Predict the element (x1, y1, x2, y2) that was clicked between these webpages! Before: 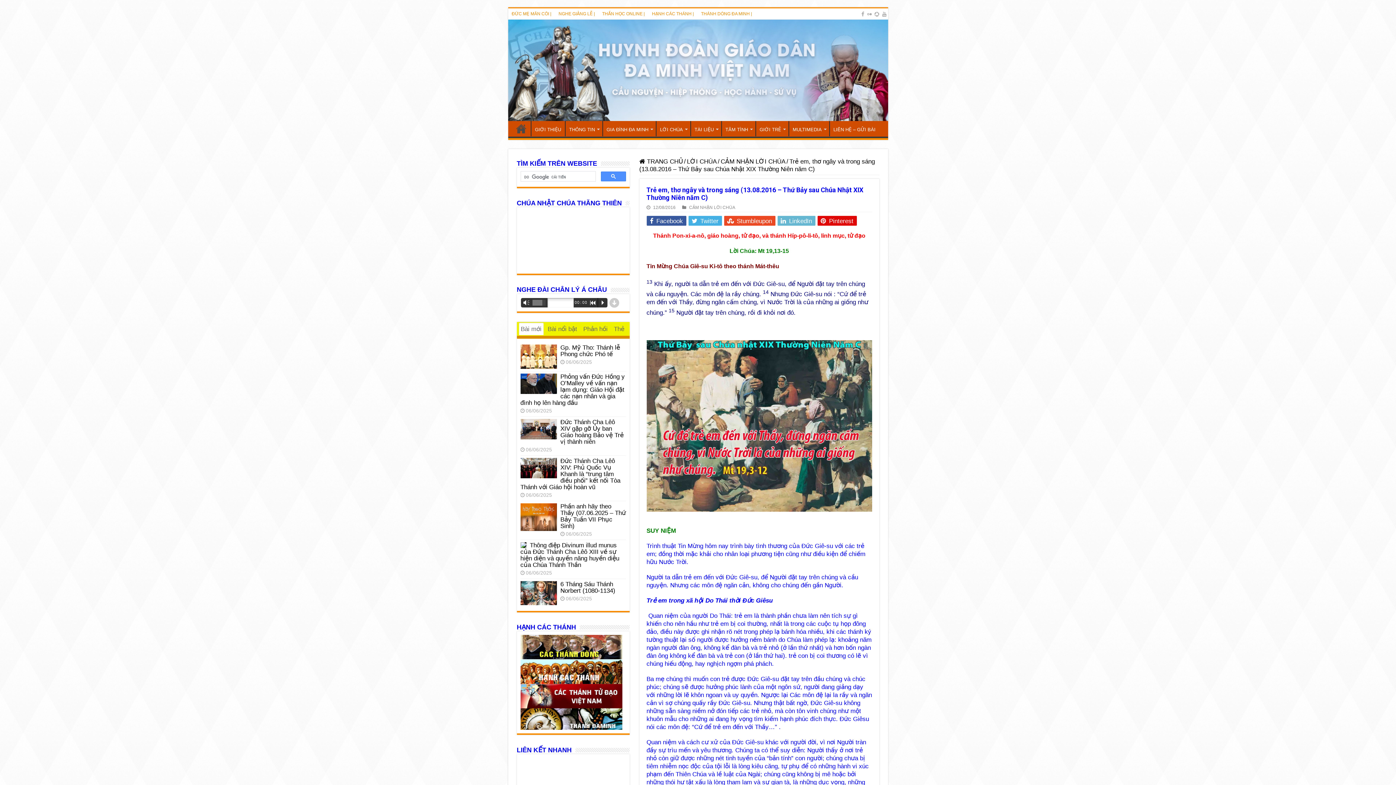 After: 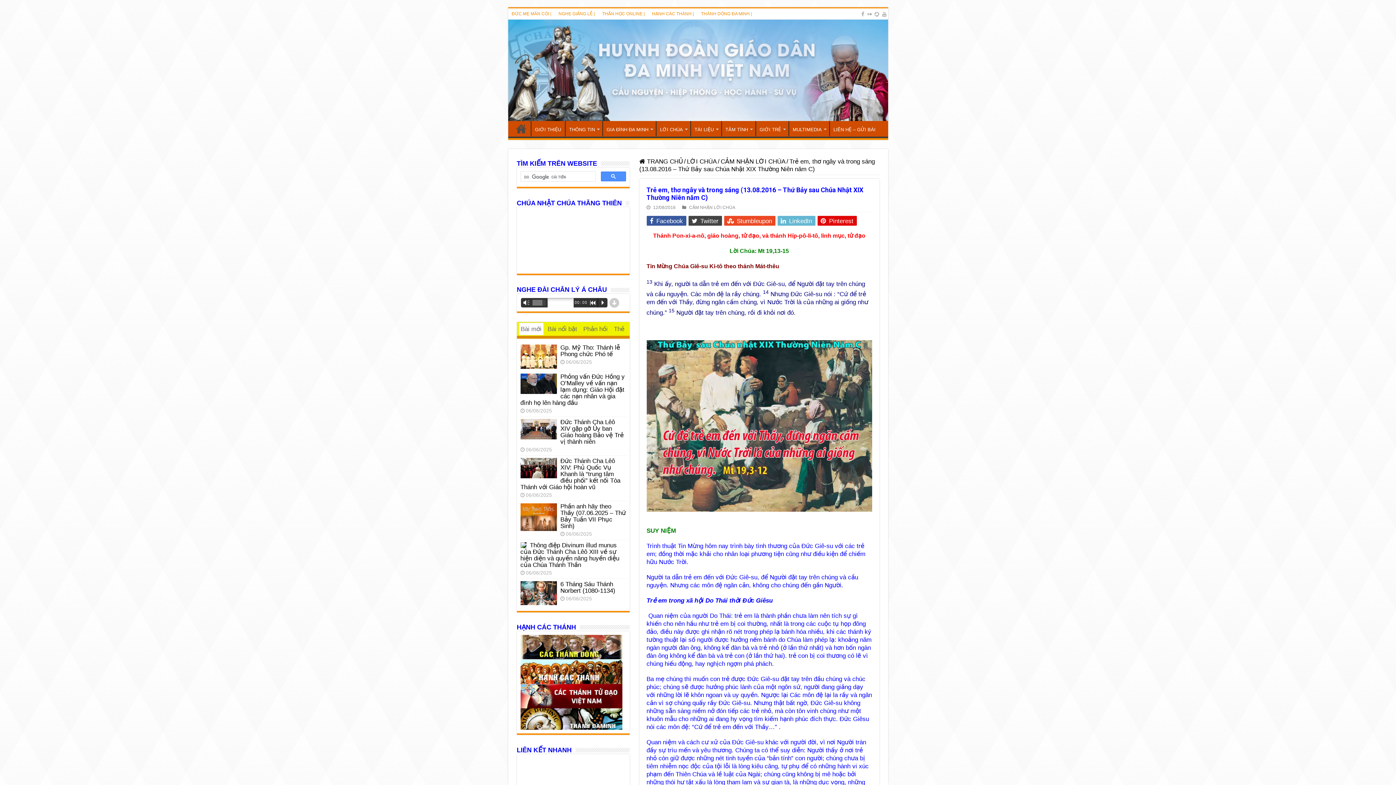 Action: label:  Twitter bbox: (688, 216, 722, 225)